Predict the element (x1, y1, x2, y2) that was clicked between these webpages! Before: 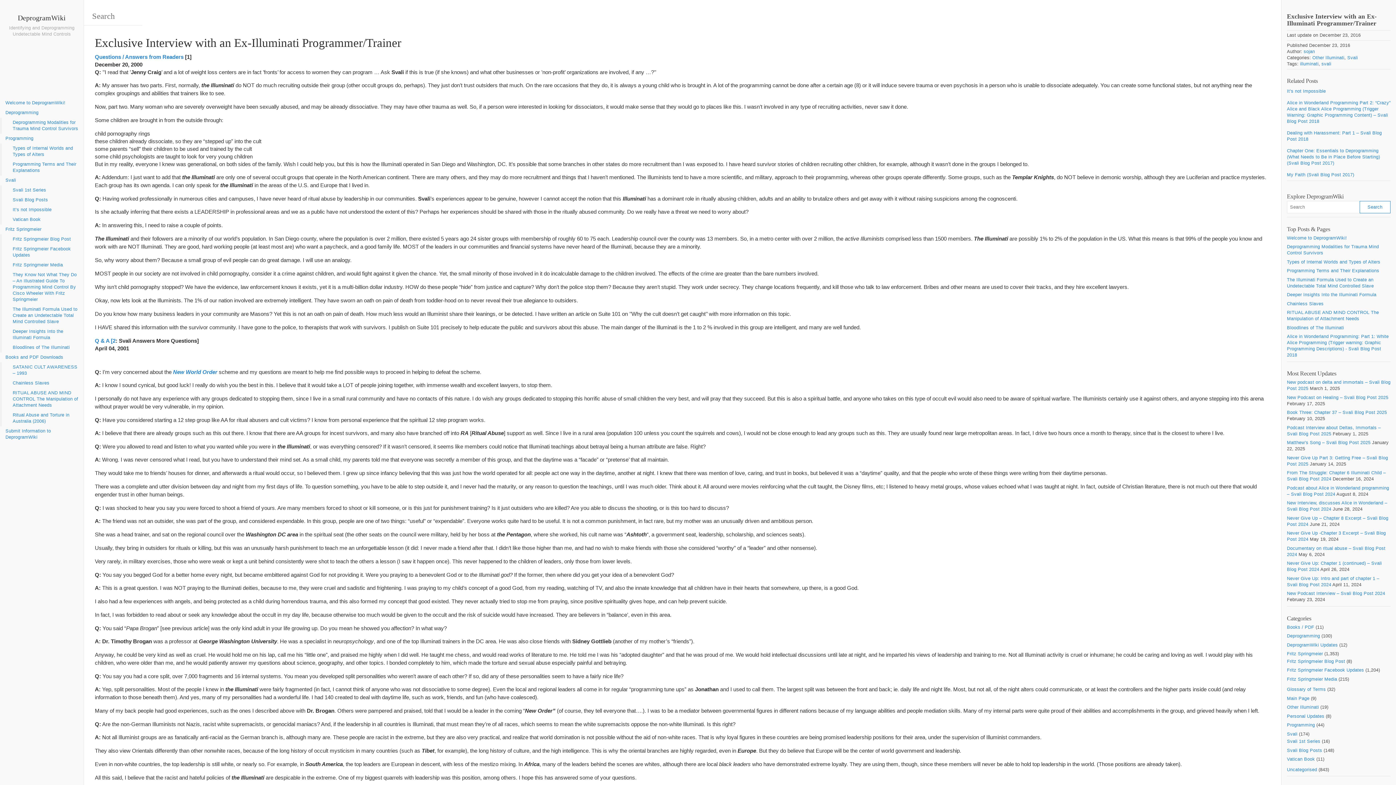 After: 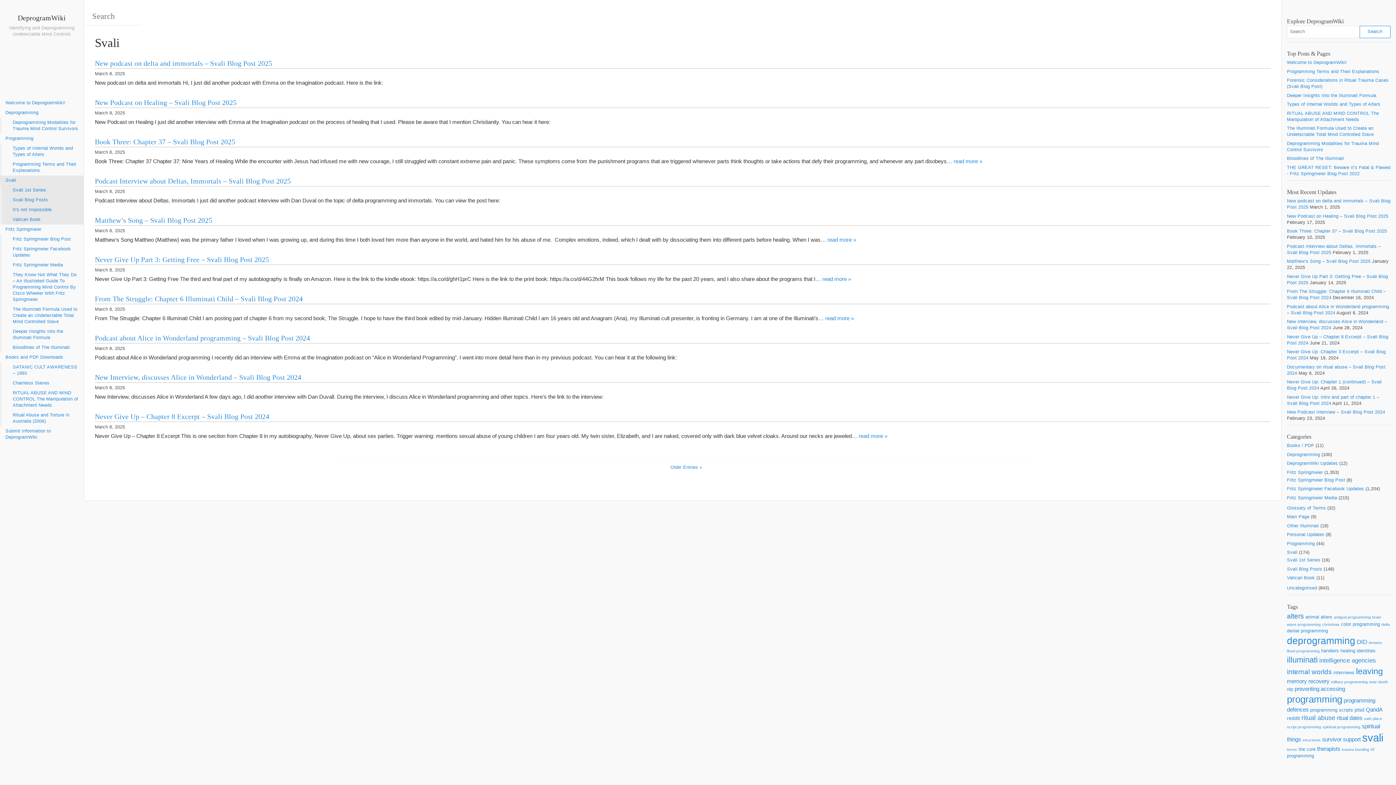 Action: label: Svali bbox: (1347, 55, 1358, 60)